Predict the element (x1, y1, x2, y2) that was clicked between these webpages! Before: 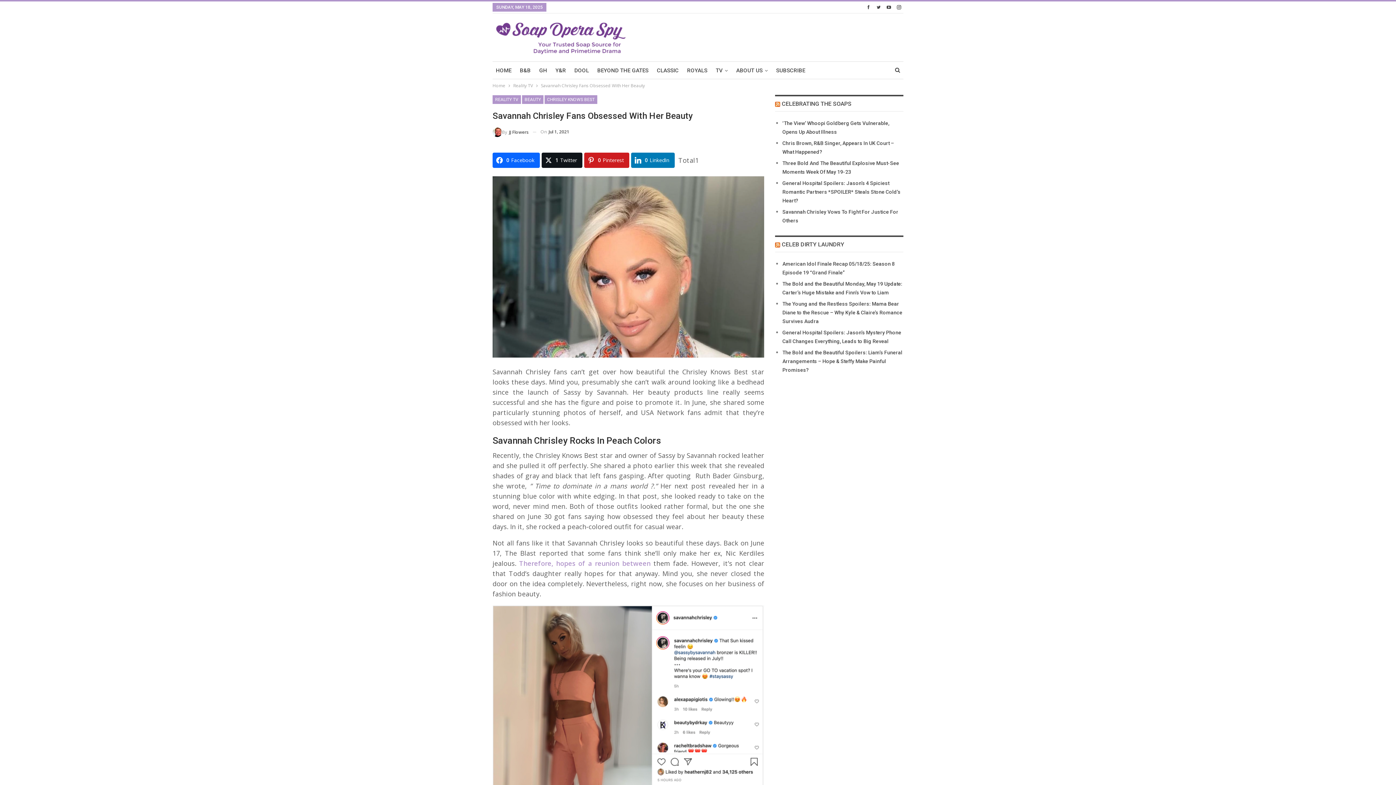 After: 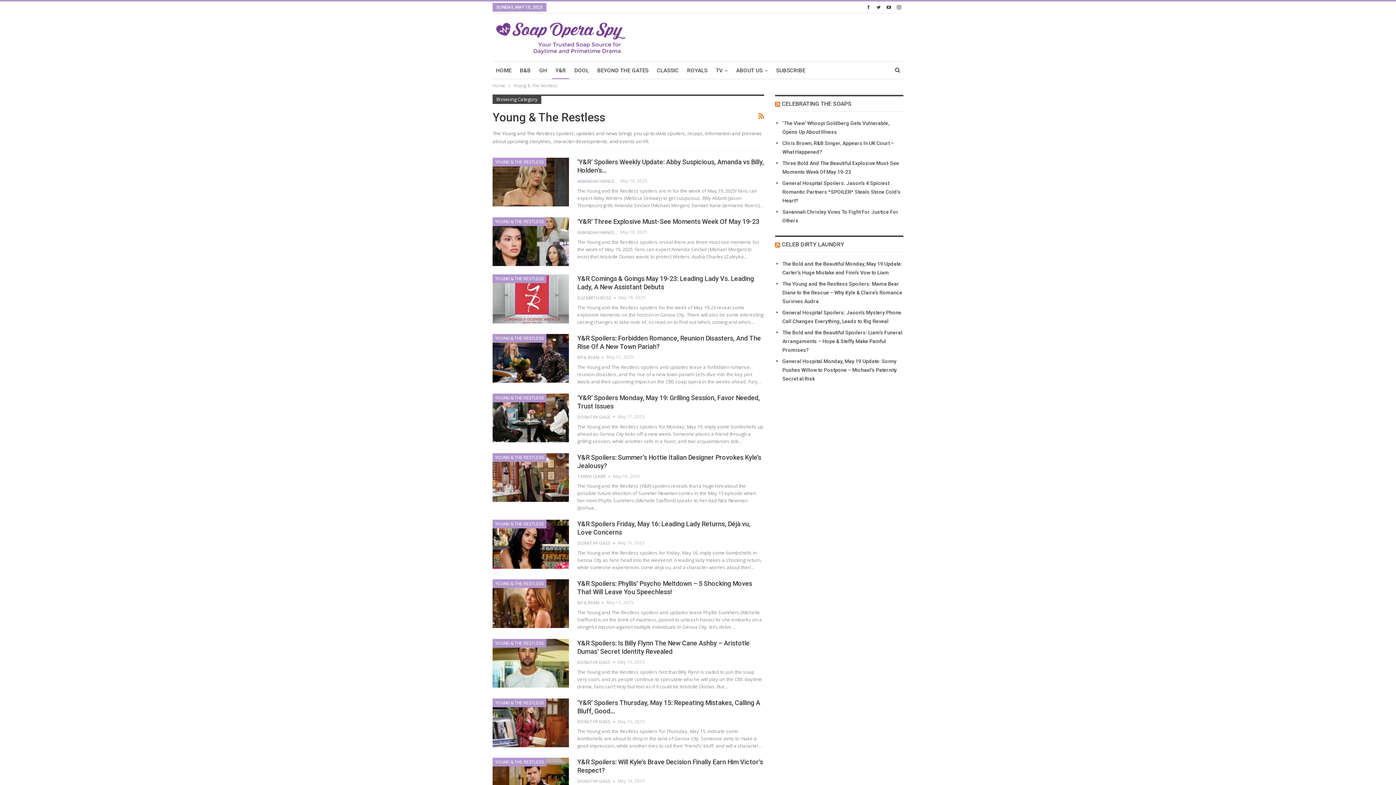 Action: label: Y&R bbox: (552, 61, 569, 79)